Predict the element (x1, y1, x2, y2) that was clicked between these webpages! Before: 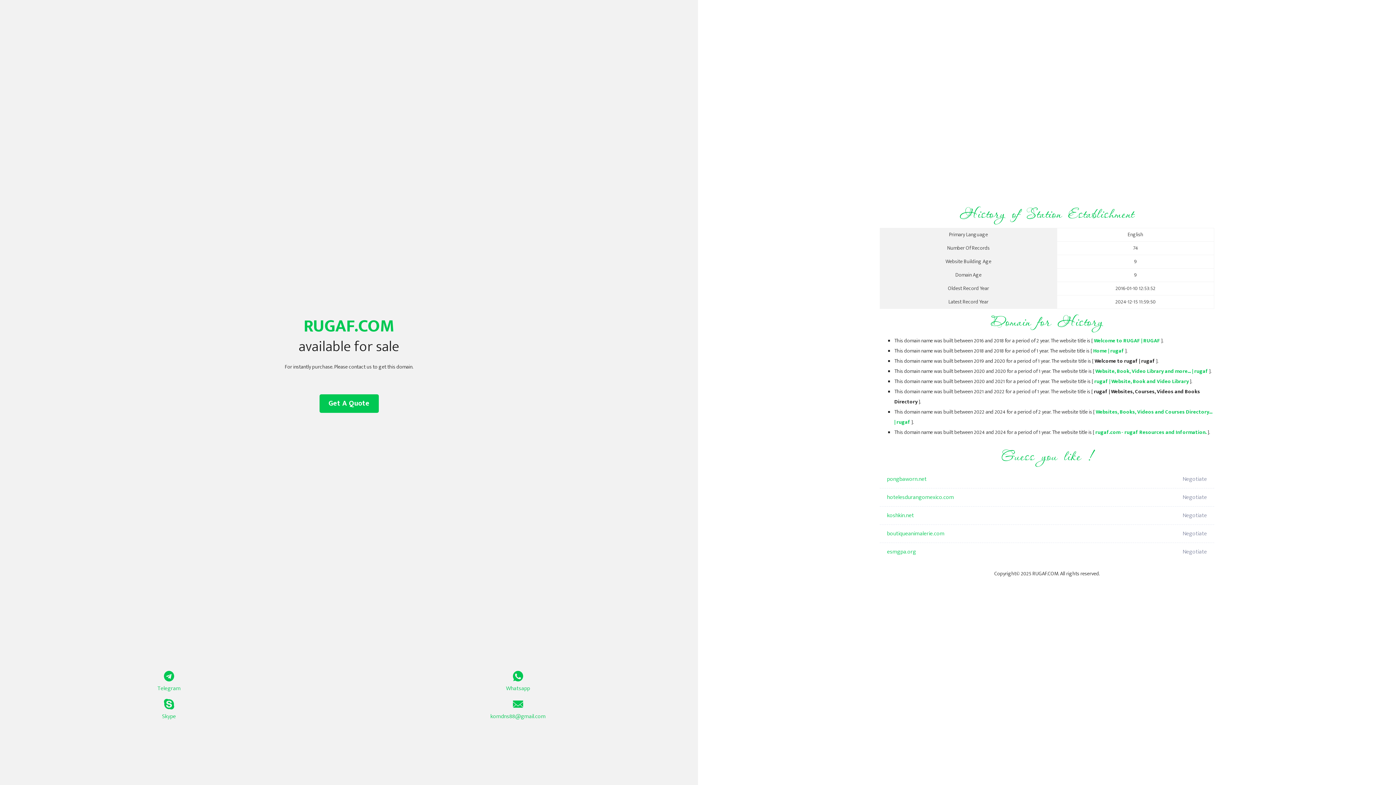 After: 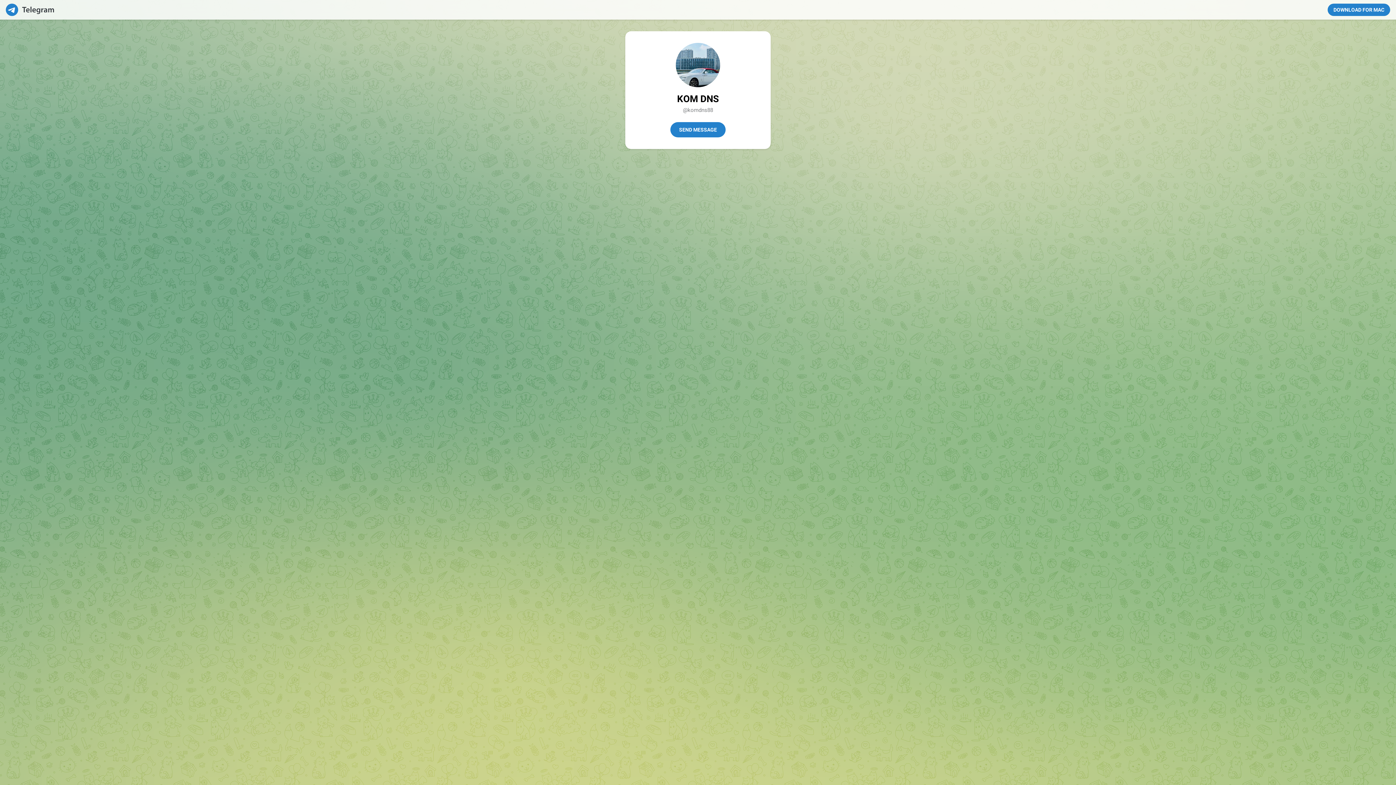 Action: bbox: (0, 671, 338, 693) label: Telegram